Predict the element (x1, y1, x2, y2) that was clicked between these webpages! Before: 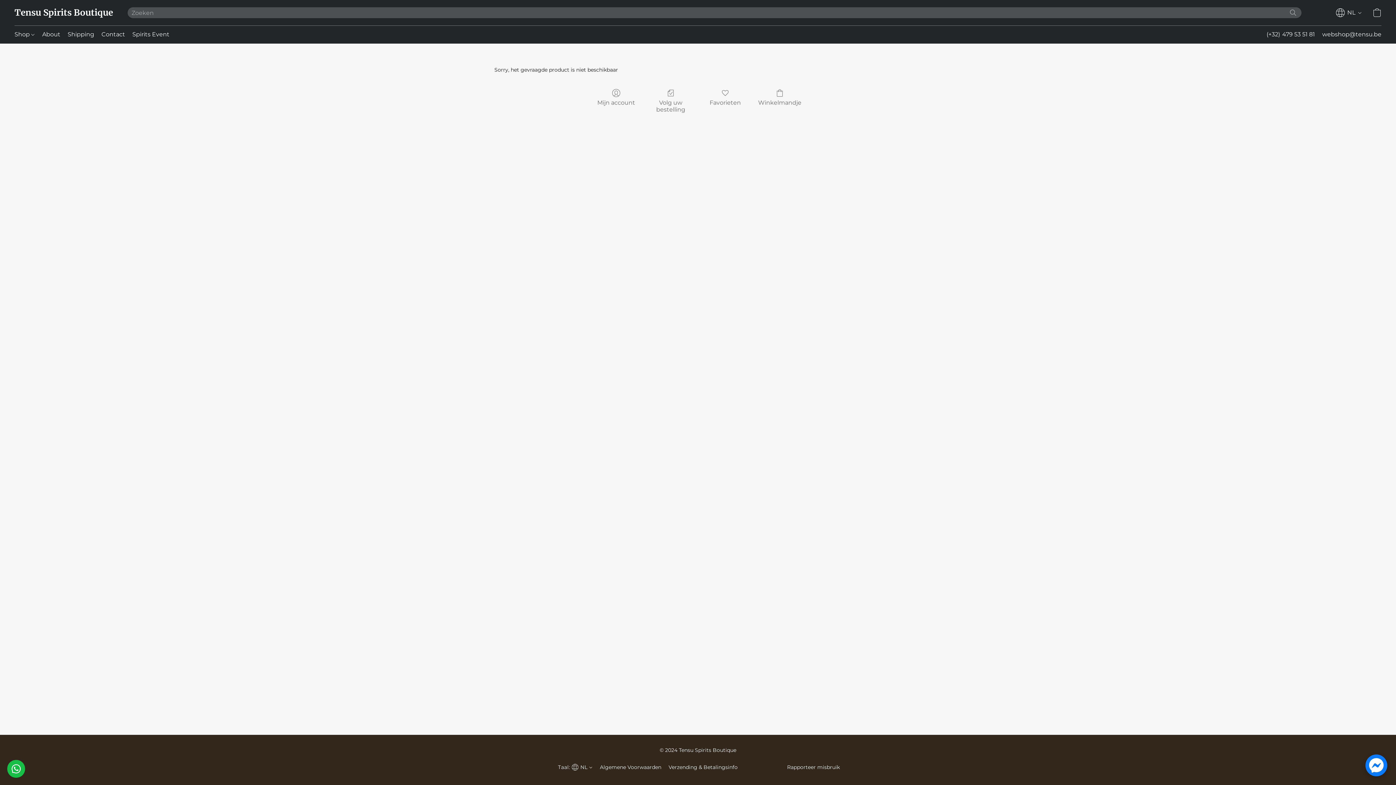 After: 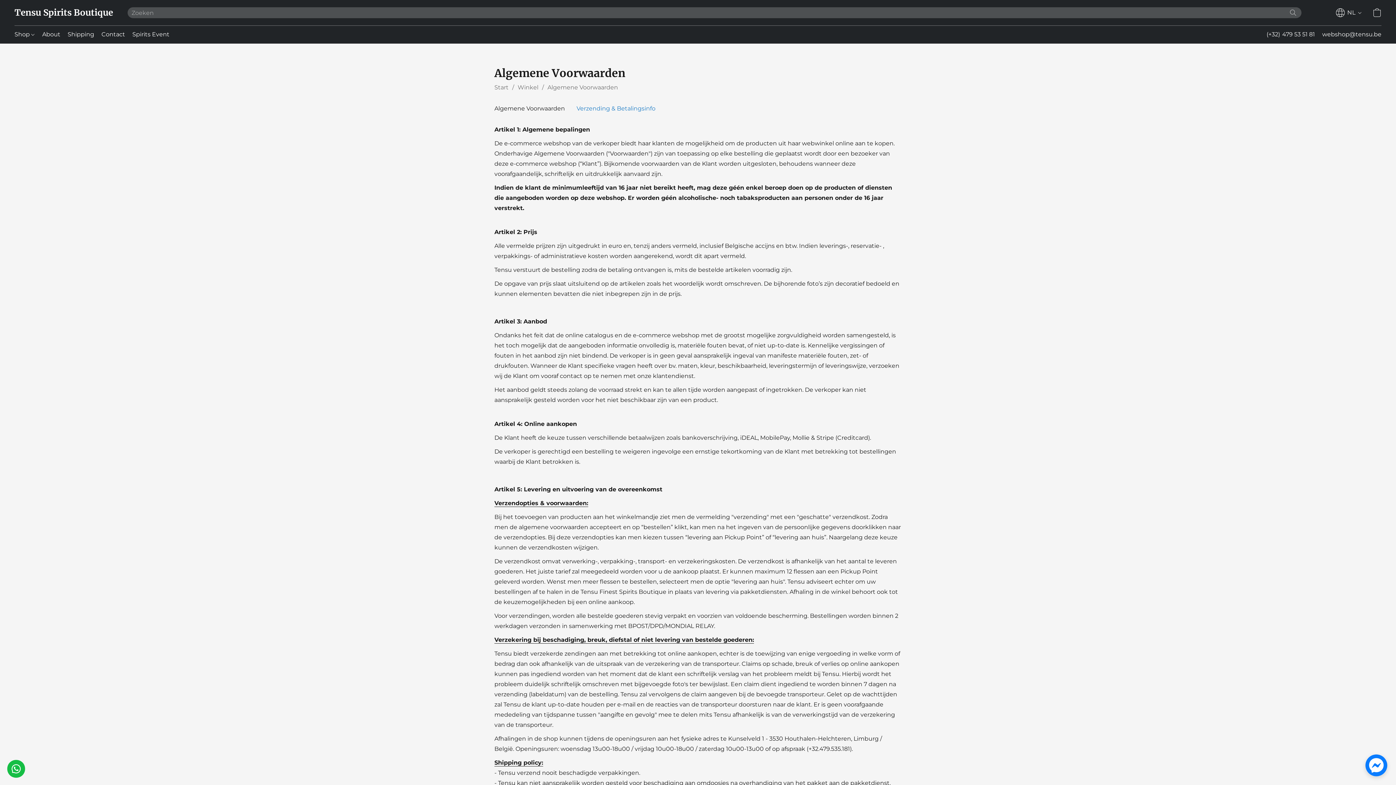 Action: label: Algemene Voorwaarden bbox: (600, 763, 661, 772)